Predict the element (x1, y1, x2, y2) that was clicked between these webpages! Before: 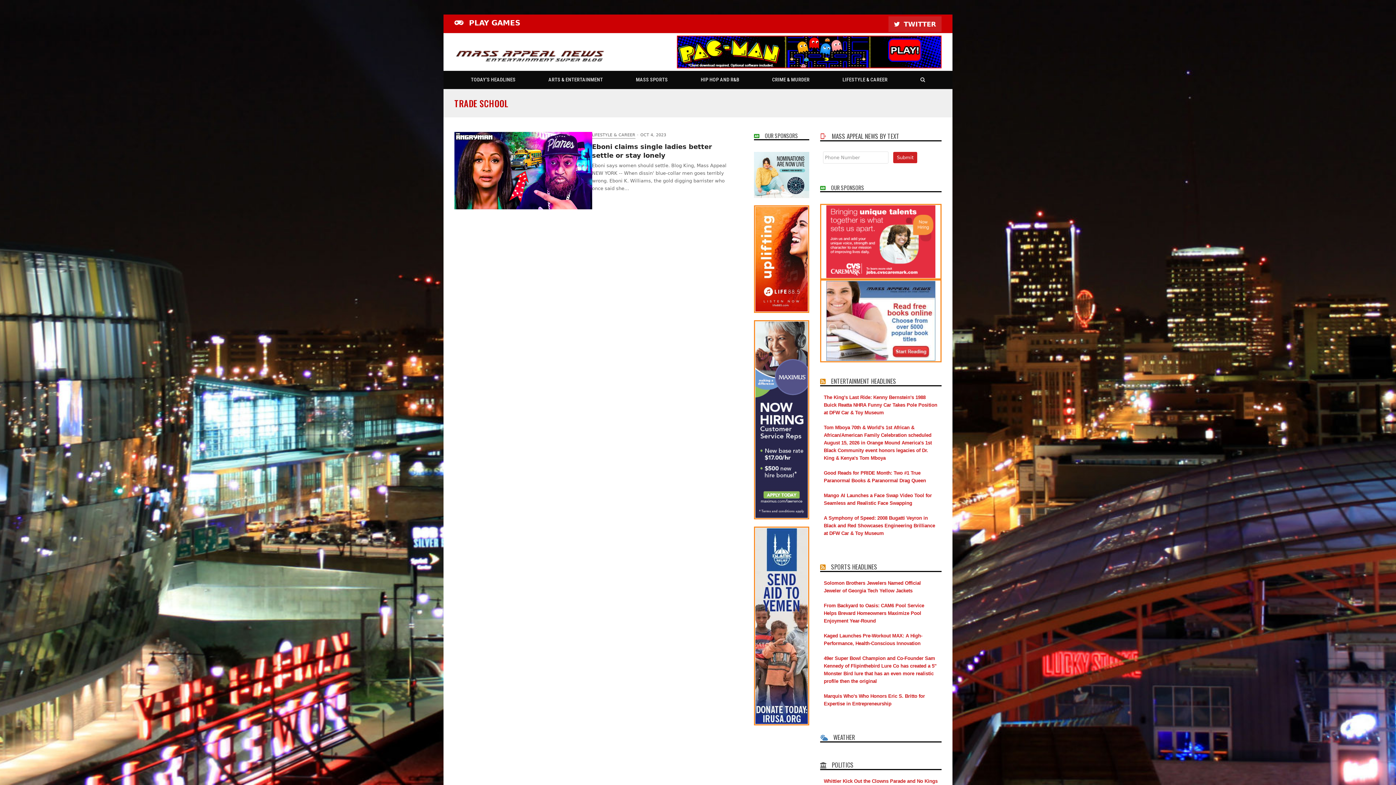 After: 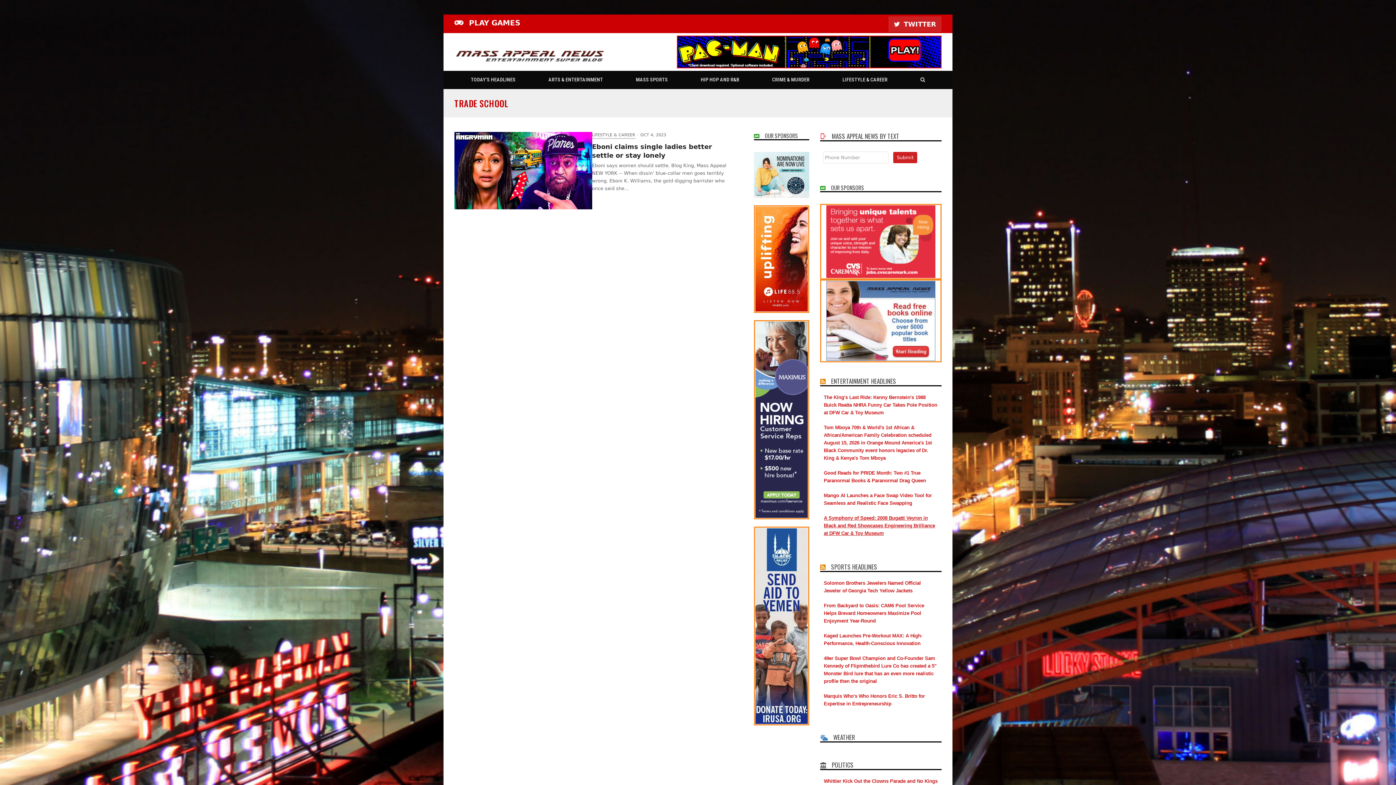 Action: bbox: (824, 515, 935, 536) label: A Symphony of Speed: 2008 Bugatti Veyron in Black and Red Showcases Engineering Brilliance at DFW Car & Toy Museum